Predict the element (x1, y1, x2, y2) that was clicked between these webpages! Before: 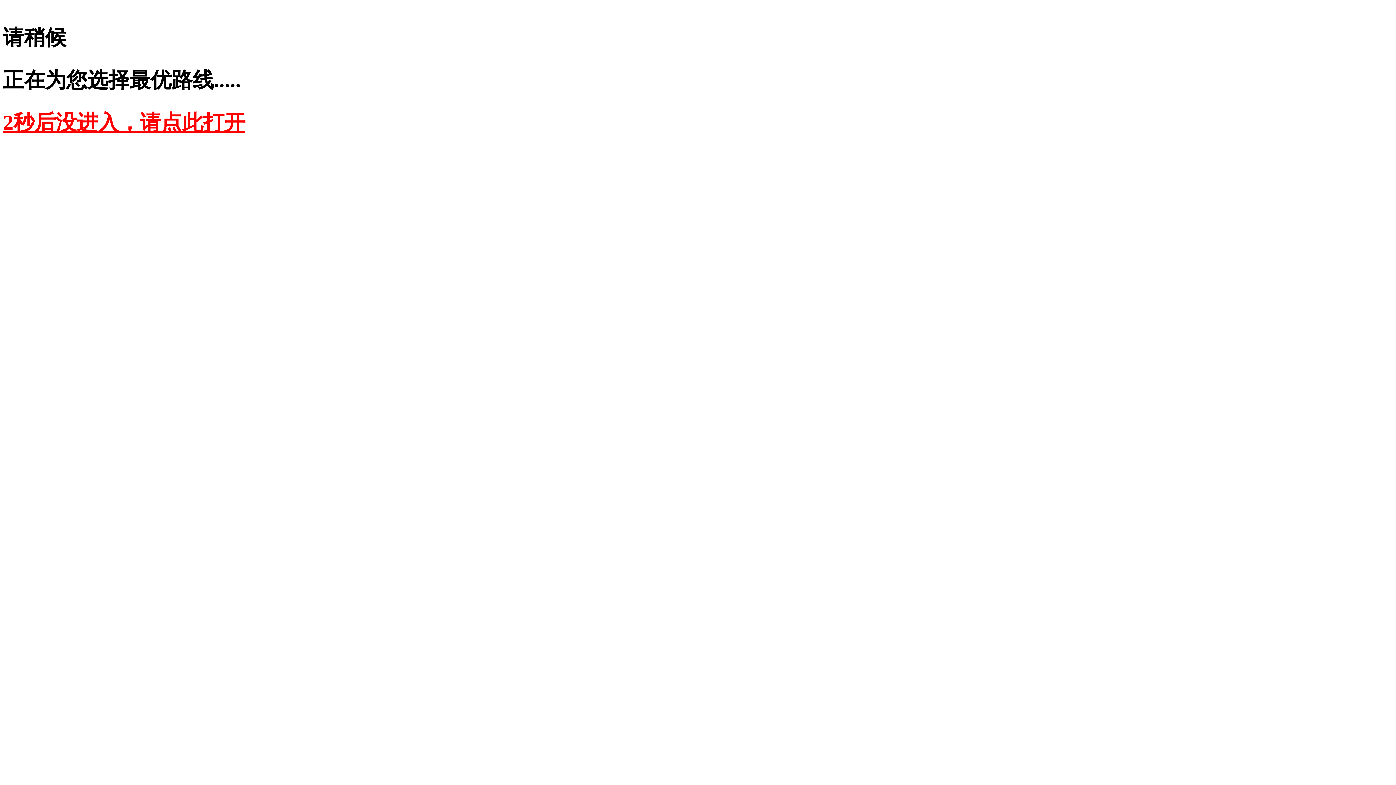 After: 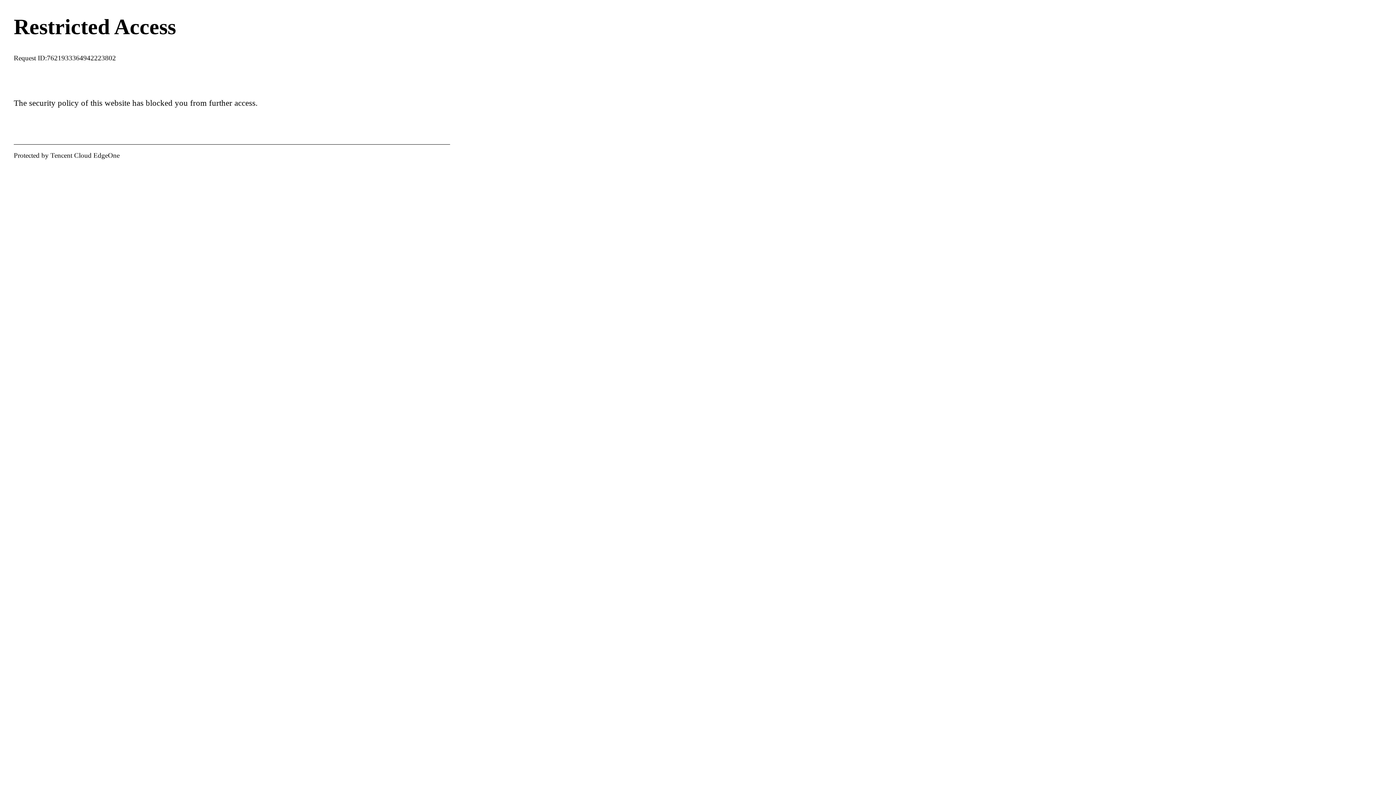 Action: label: 2秒后没进入，请点此打开 bbox: (2, 110, 245, 134)